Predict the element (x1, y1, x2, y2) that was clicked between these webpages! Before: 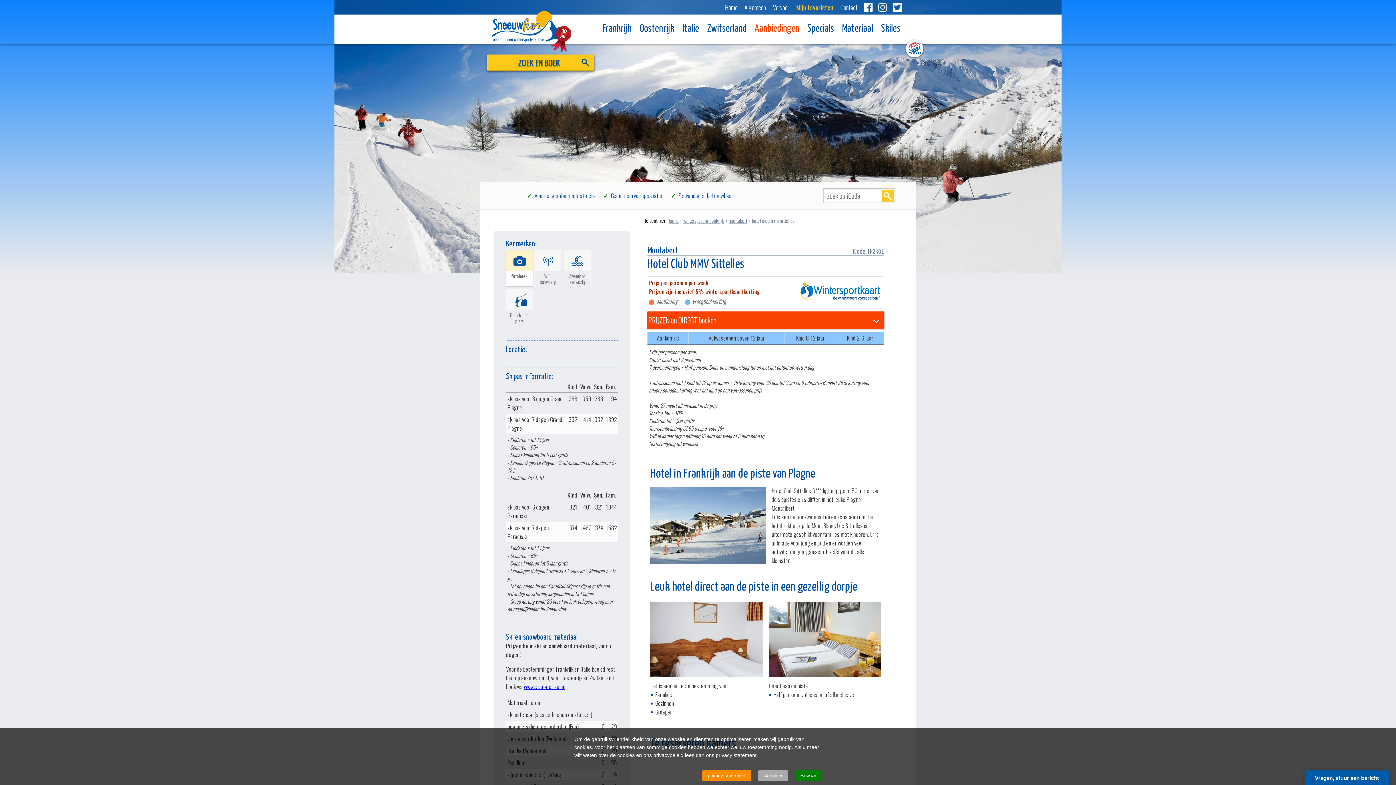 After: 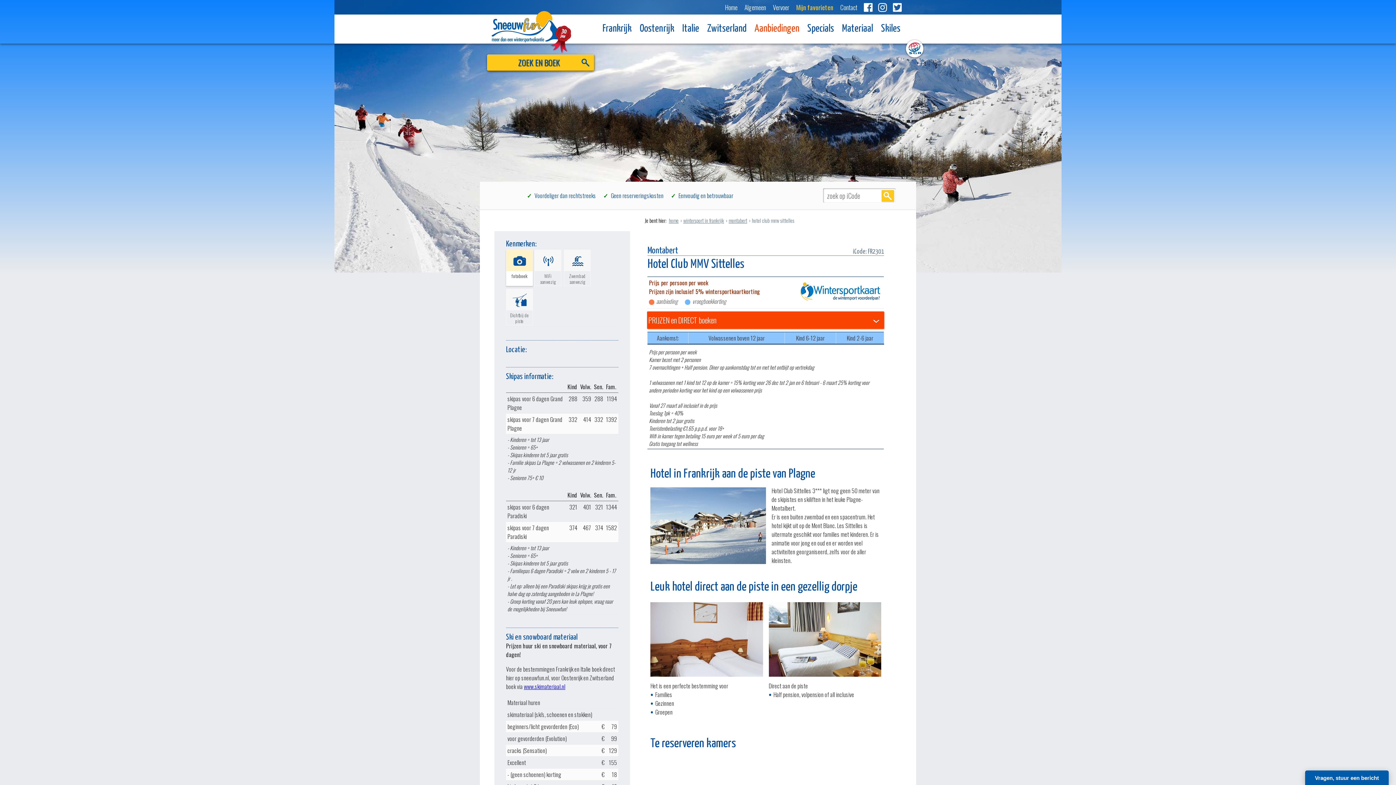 Action: bbox: (795, 770, 821, 781) label: Bewaar